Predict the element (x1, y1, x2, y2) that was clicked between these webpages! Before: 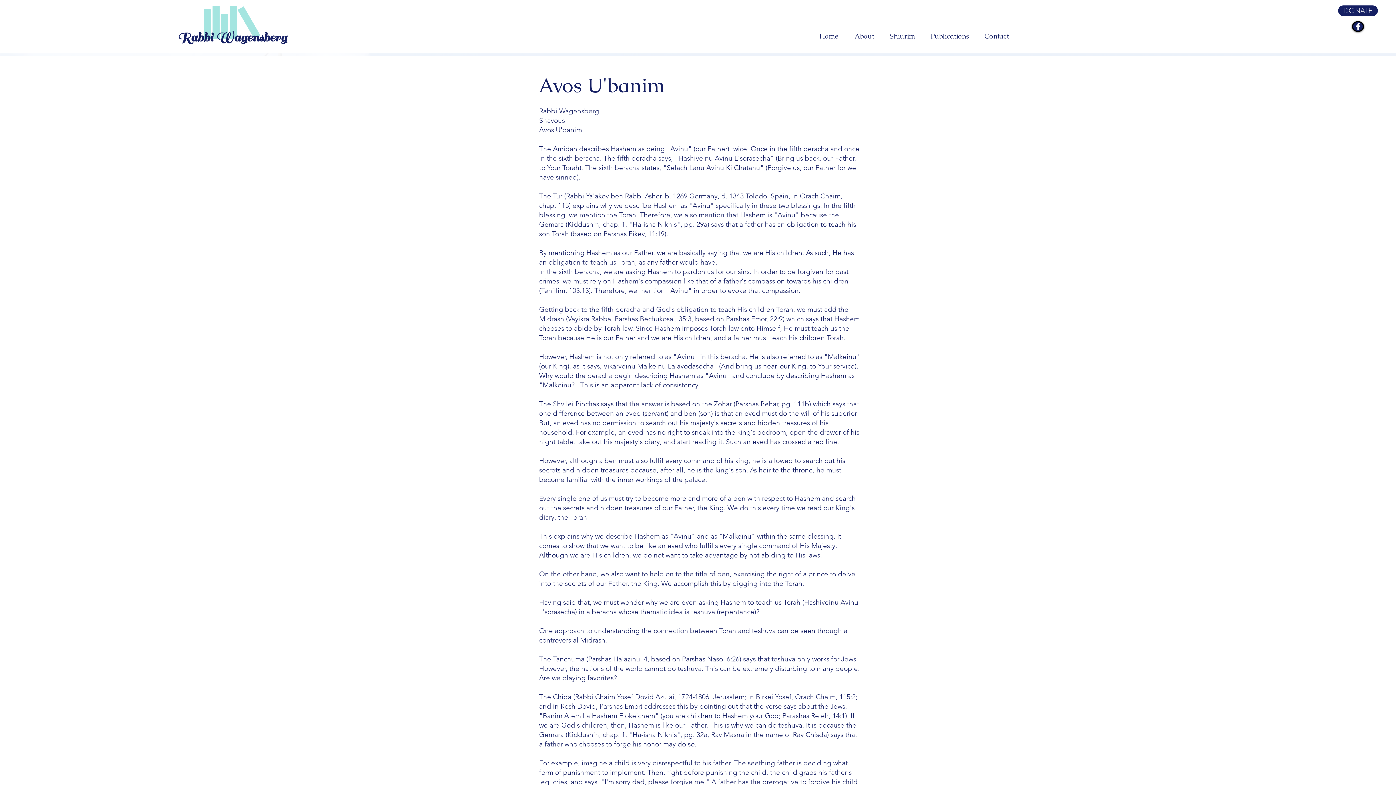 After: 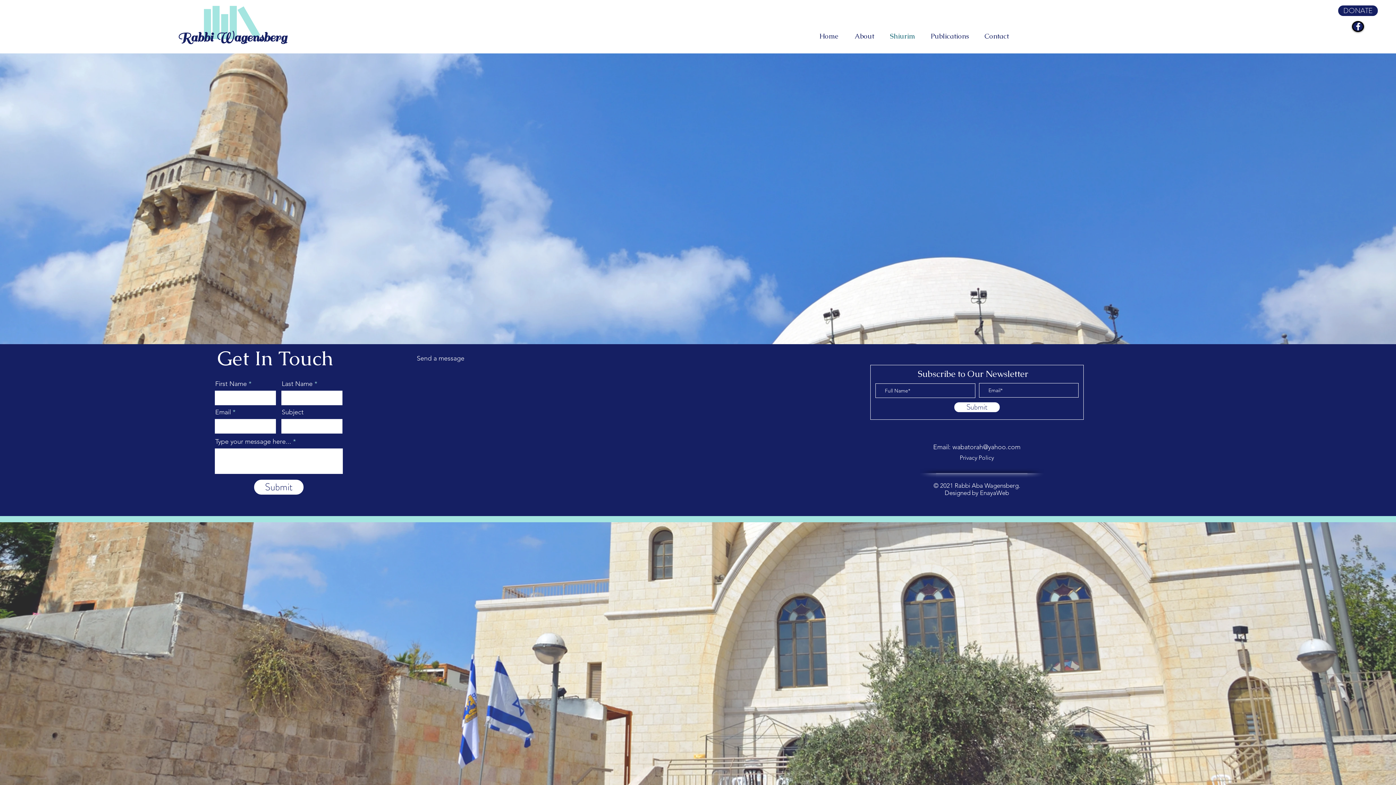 Action: bbox: (882, 29, 923, 43) label: Shiurim